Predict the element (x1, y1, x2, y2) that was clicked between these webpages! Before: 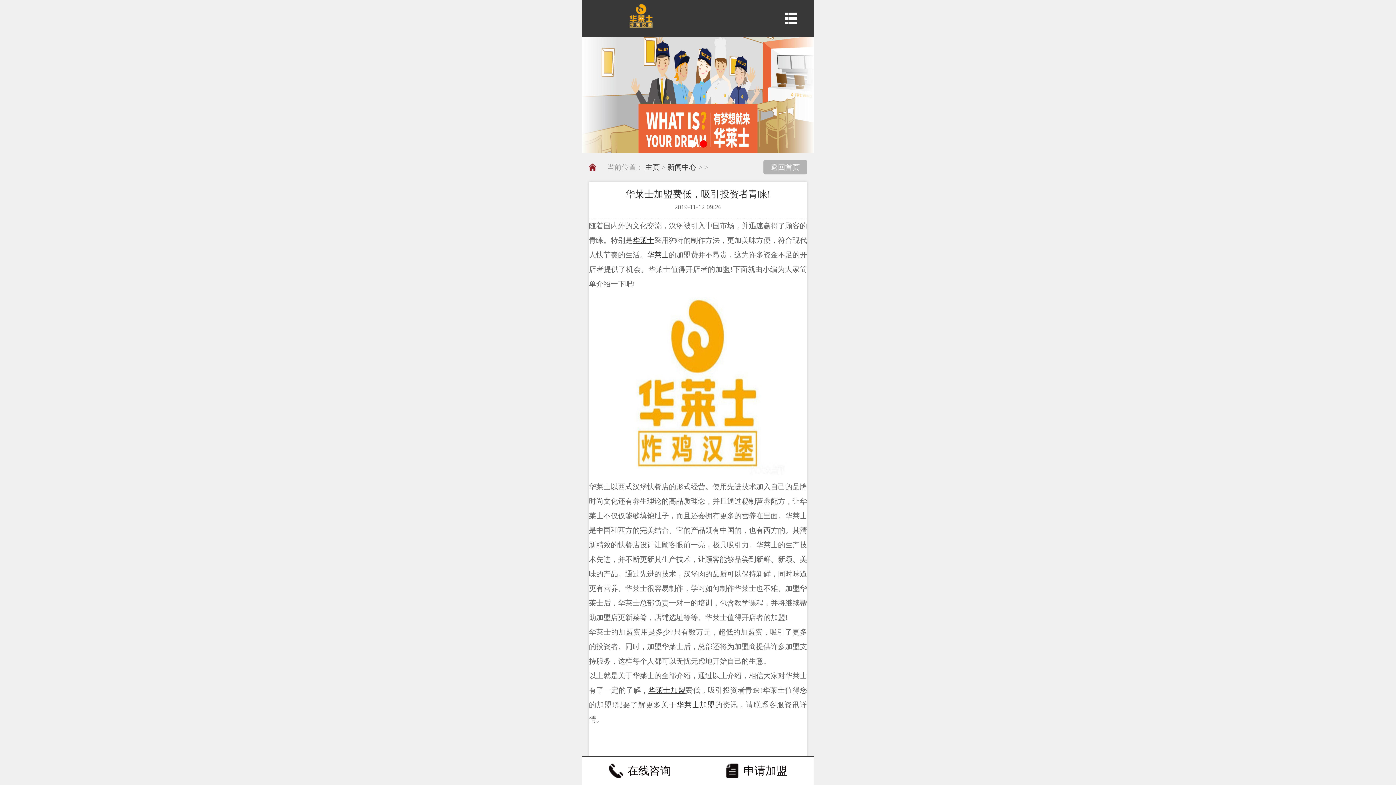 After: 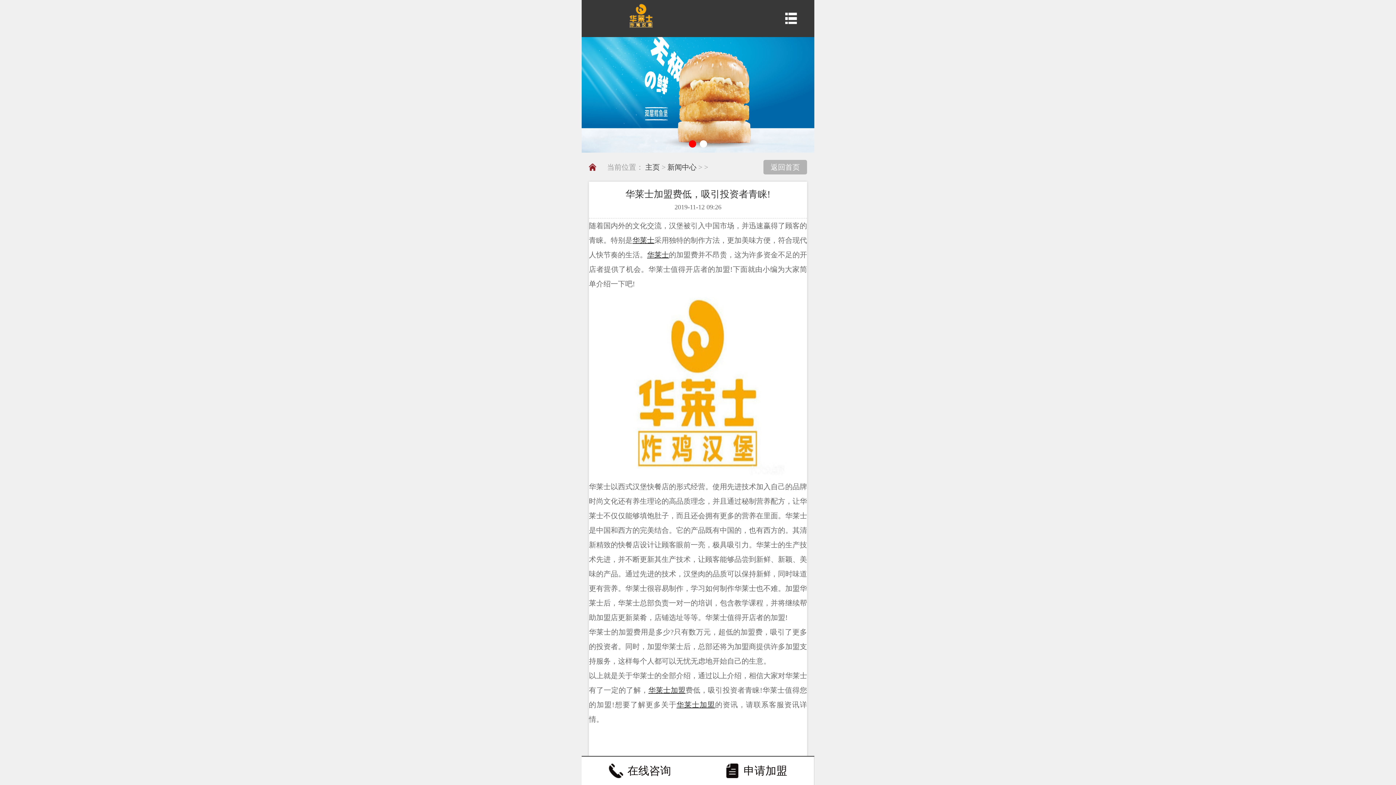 Action: bbox: (647, 250, 669, 258) label: 华莱士